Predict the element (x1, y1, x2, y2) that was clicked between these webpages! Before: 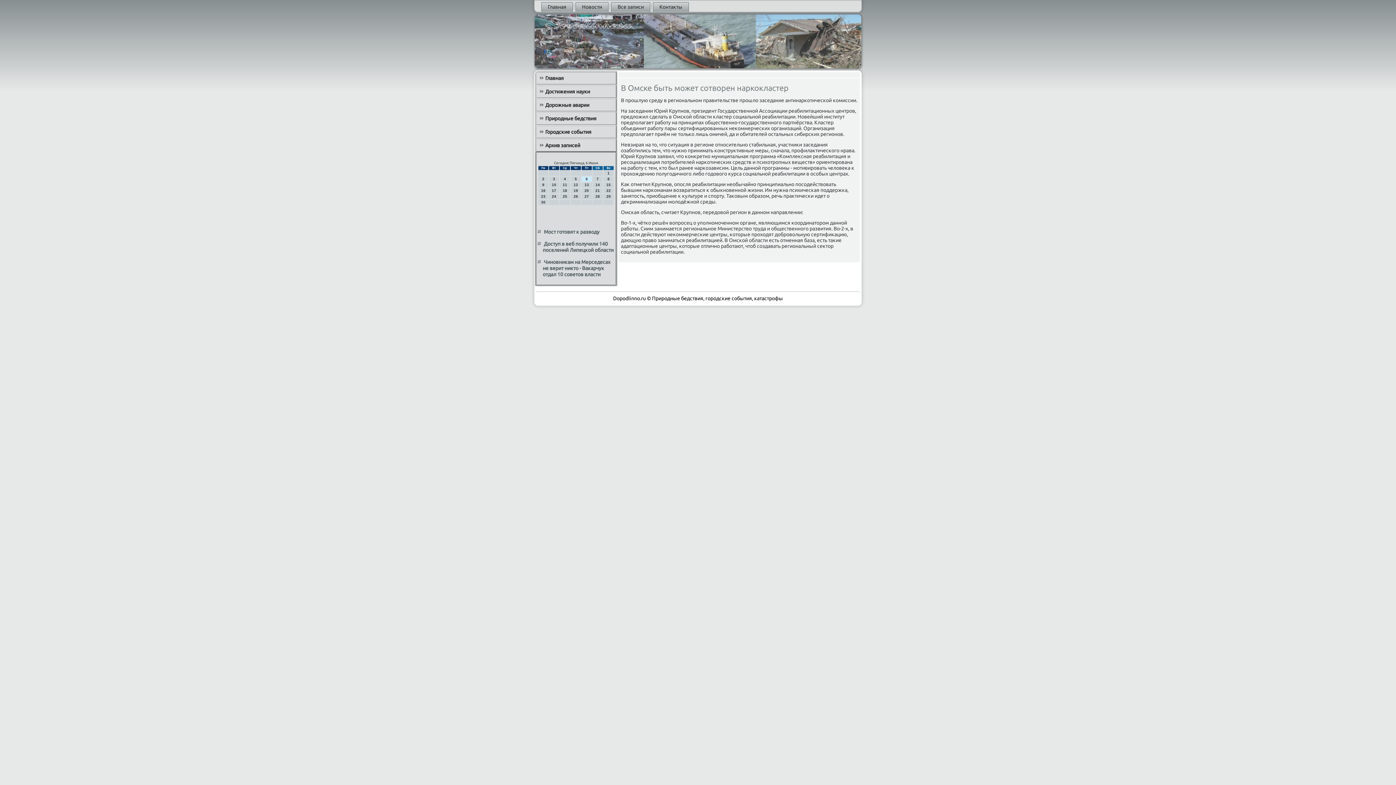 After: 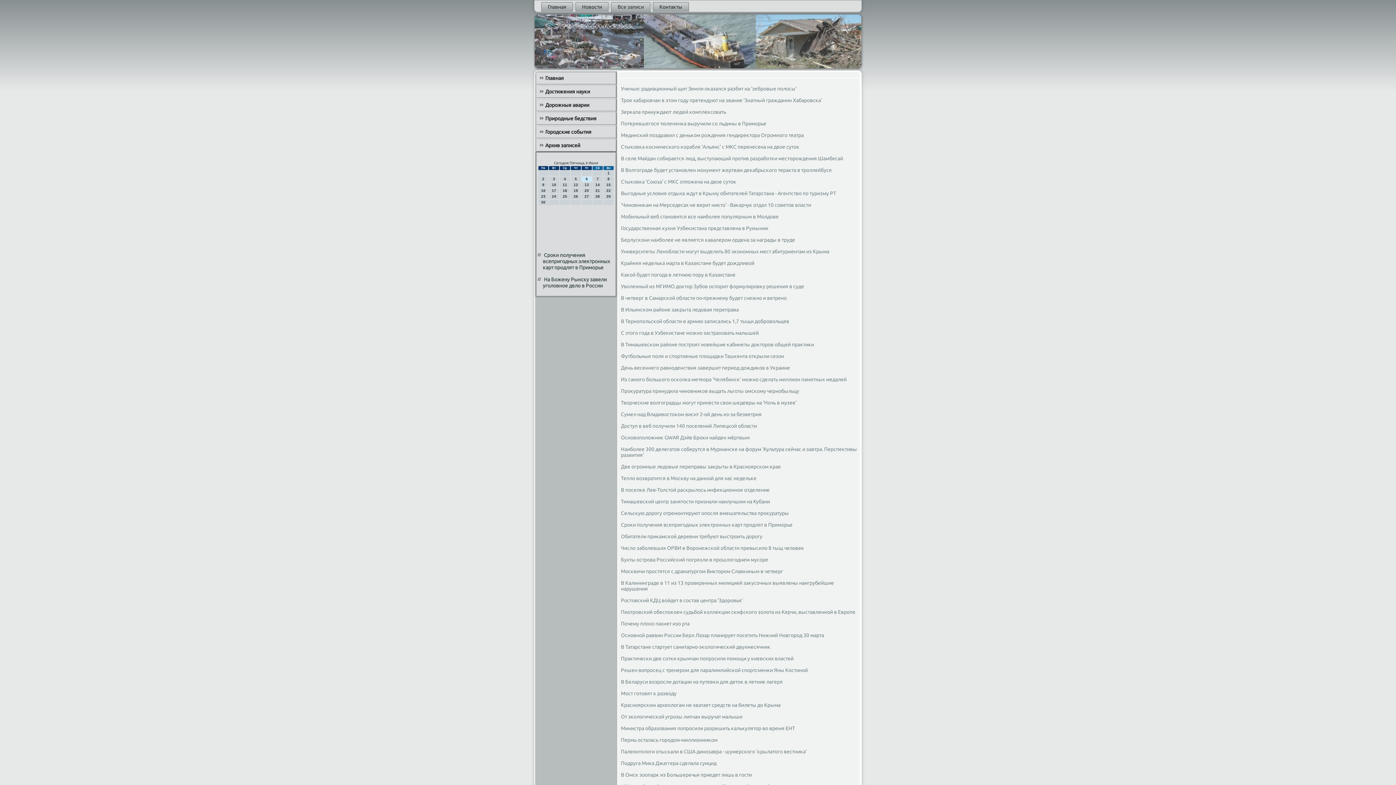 Action: label: Все записи bbox: (611, 2, 650, 11)